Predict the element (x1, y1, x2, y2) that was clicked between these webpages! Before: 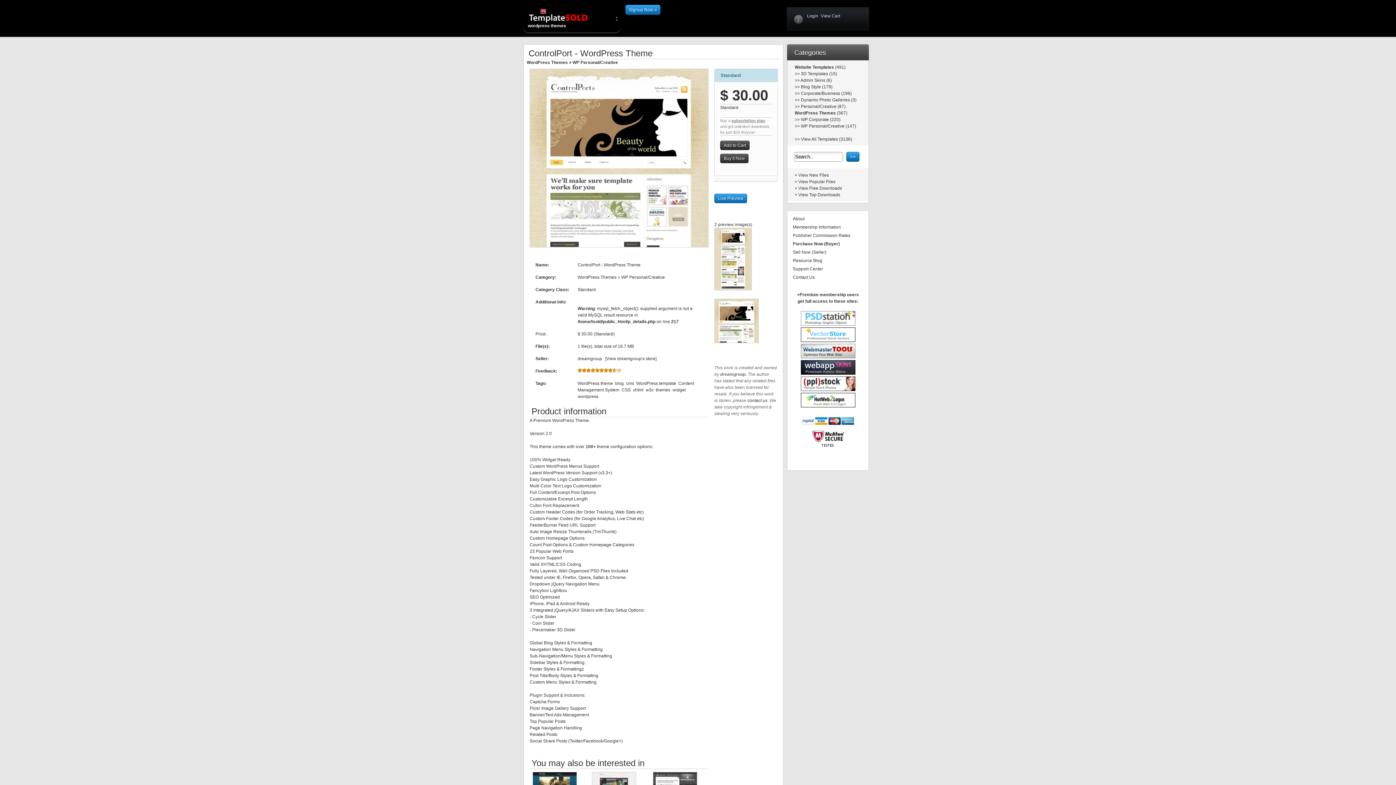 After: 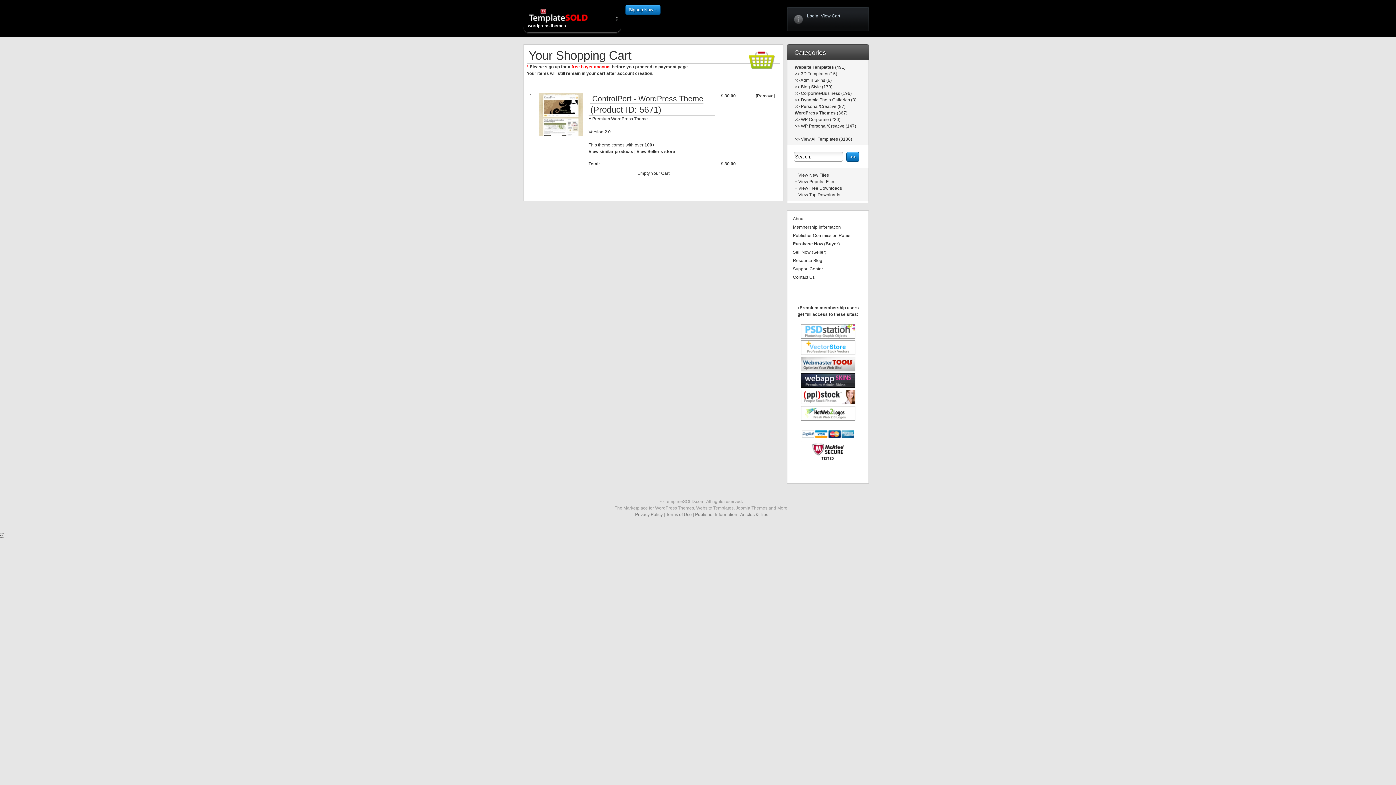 Action: bbox: (720, 153, 748, 163) label: Buy It Now